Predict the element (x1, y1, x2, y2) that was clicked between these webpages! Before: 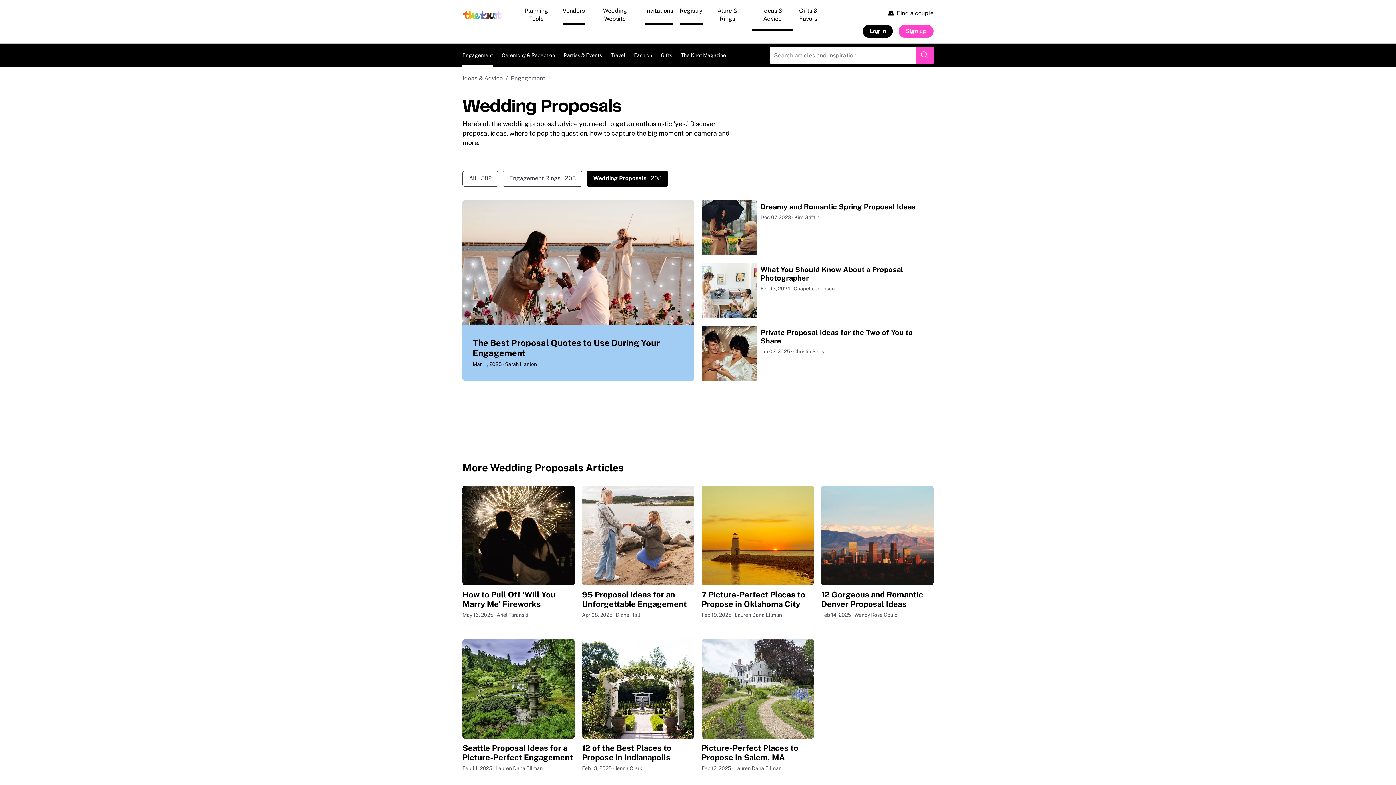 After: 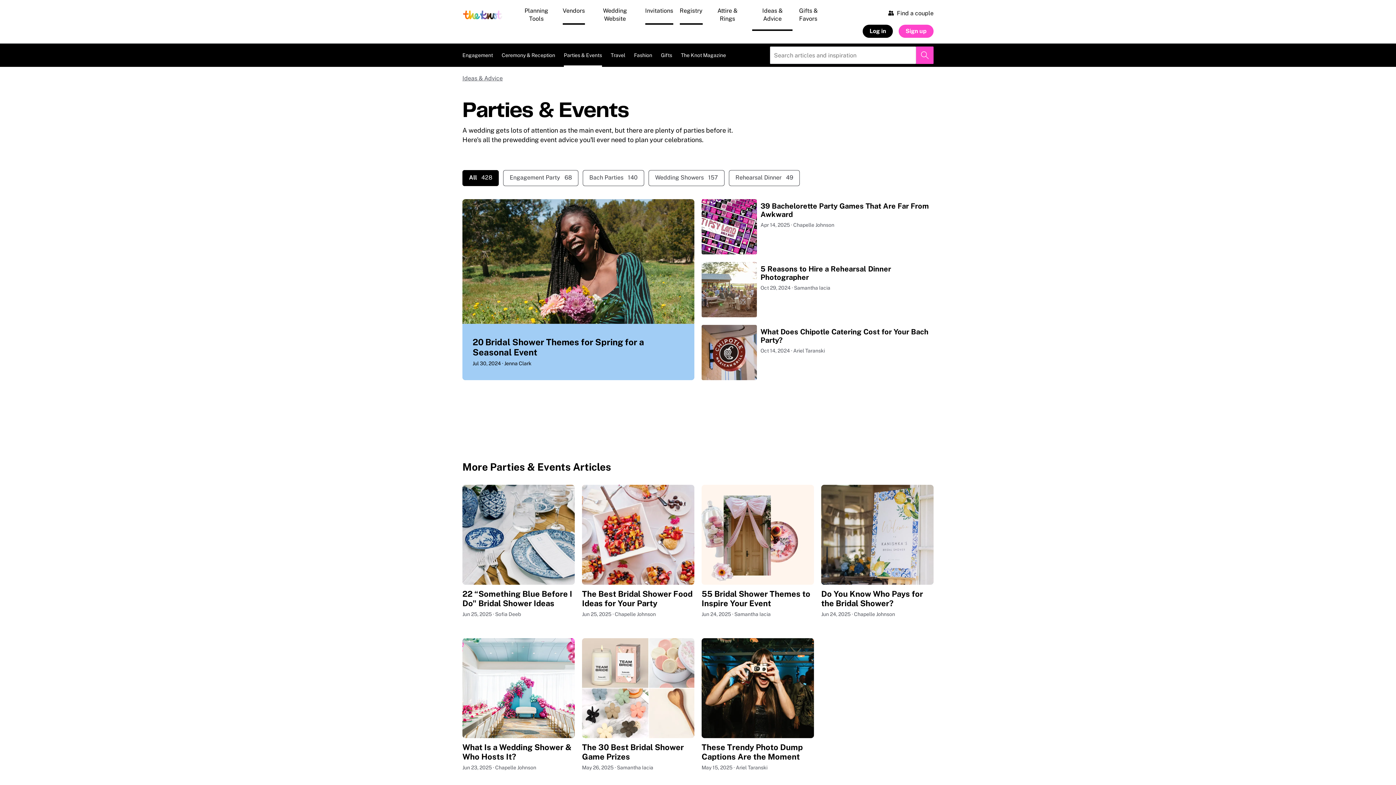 Action: bbox: (564, 43, 602, 66) label: Parties & Events